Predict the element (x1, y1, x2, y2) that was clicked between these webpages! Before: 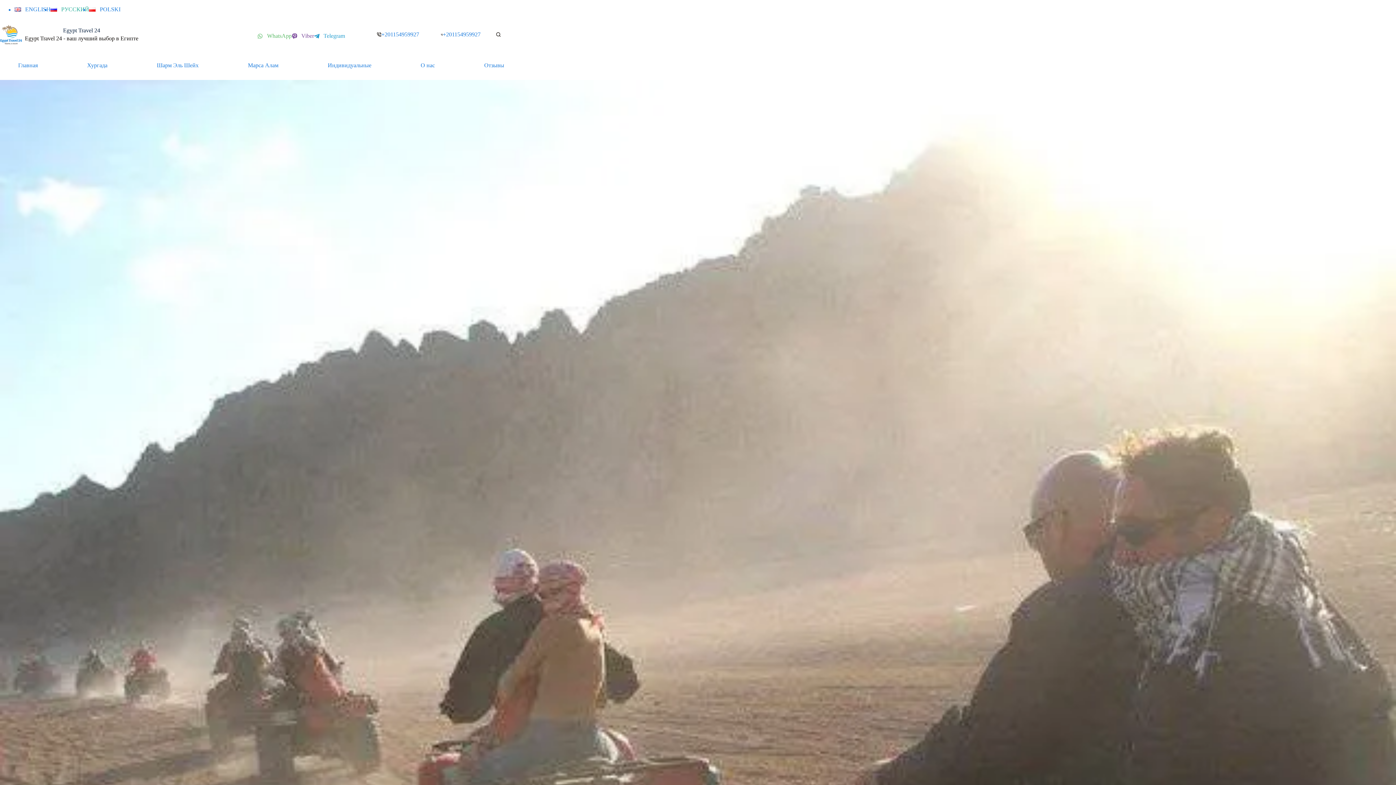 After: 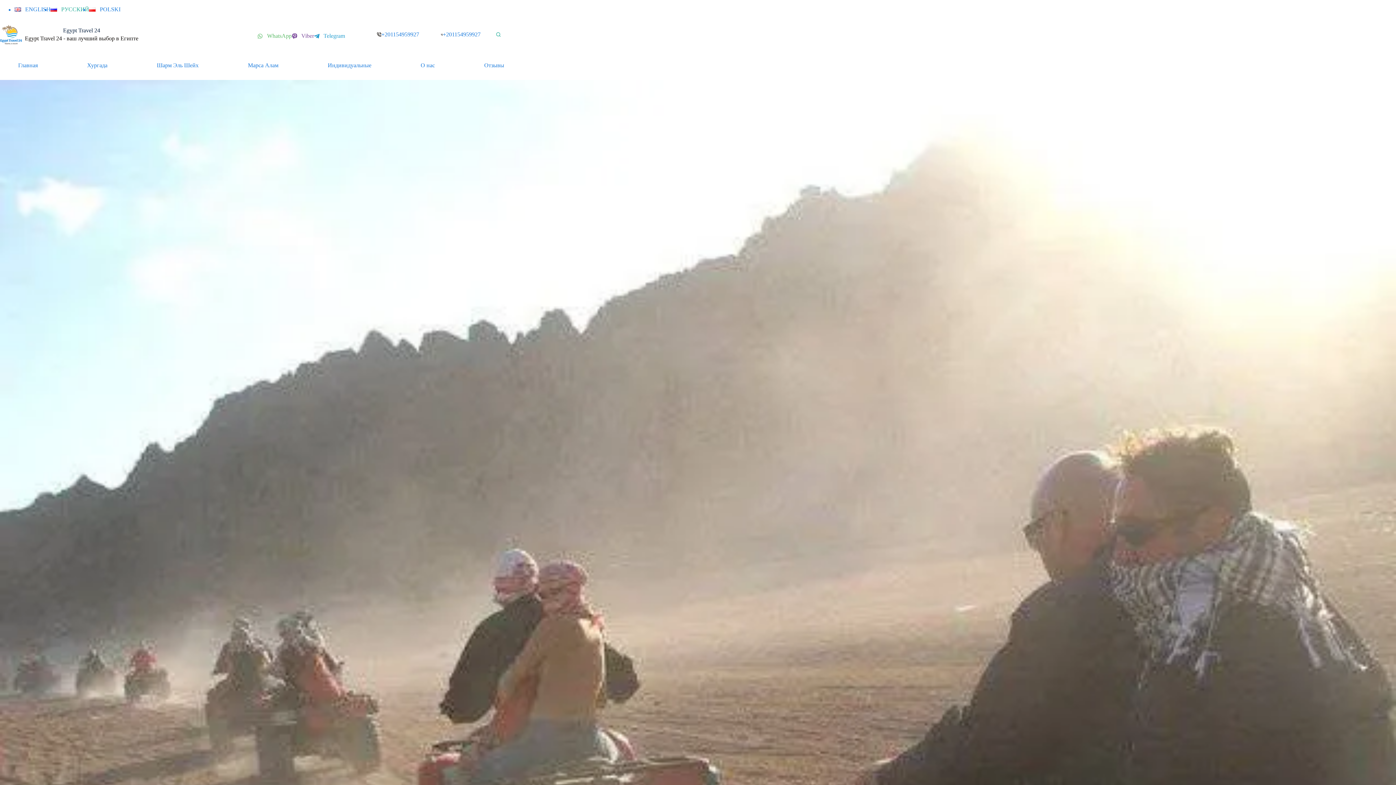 Action: bbox: (496, 32, 500, 36) label: Поиск